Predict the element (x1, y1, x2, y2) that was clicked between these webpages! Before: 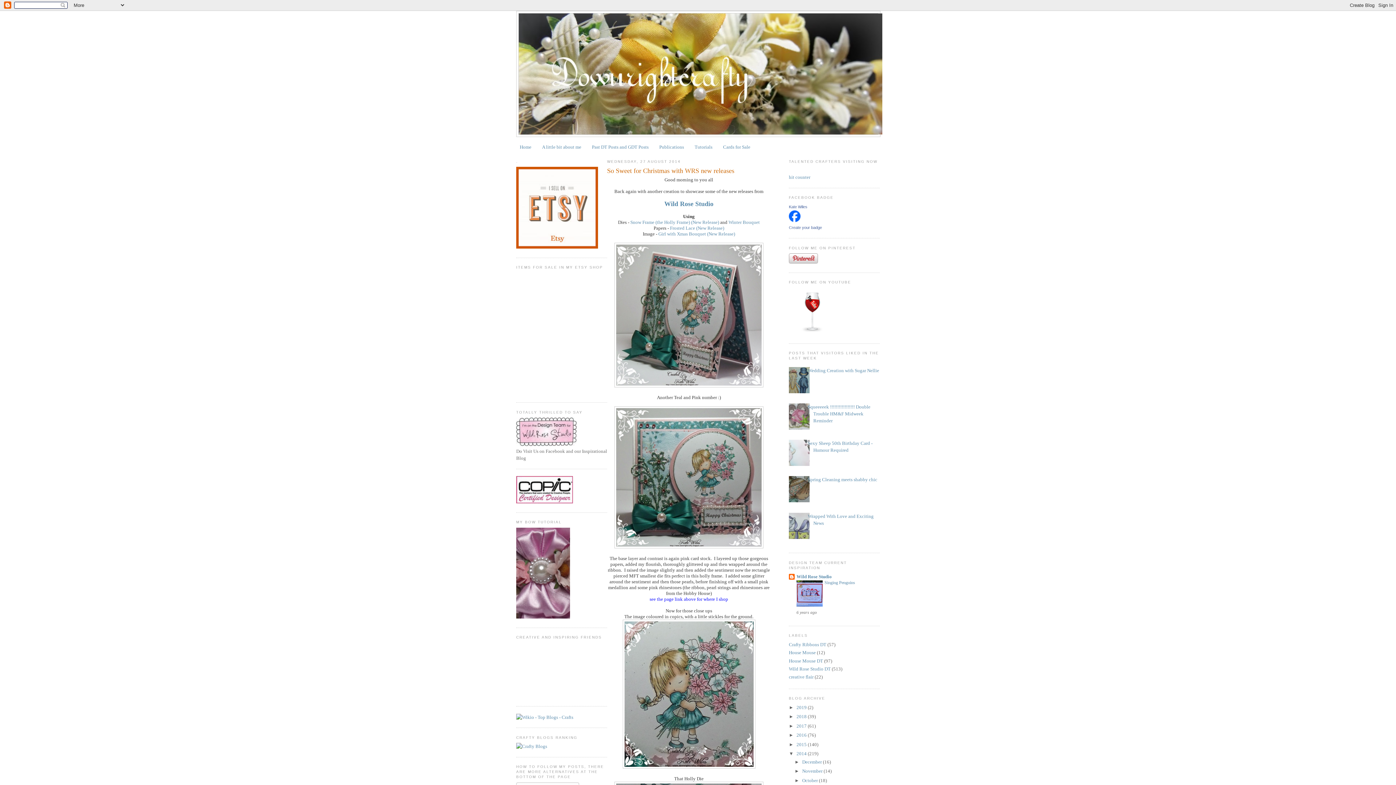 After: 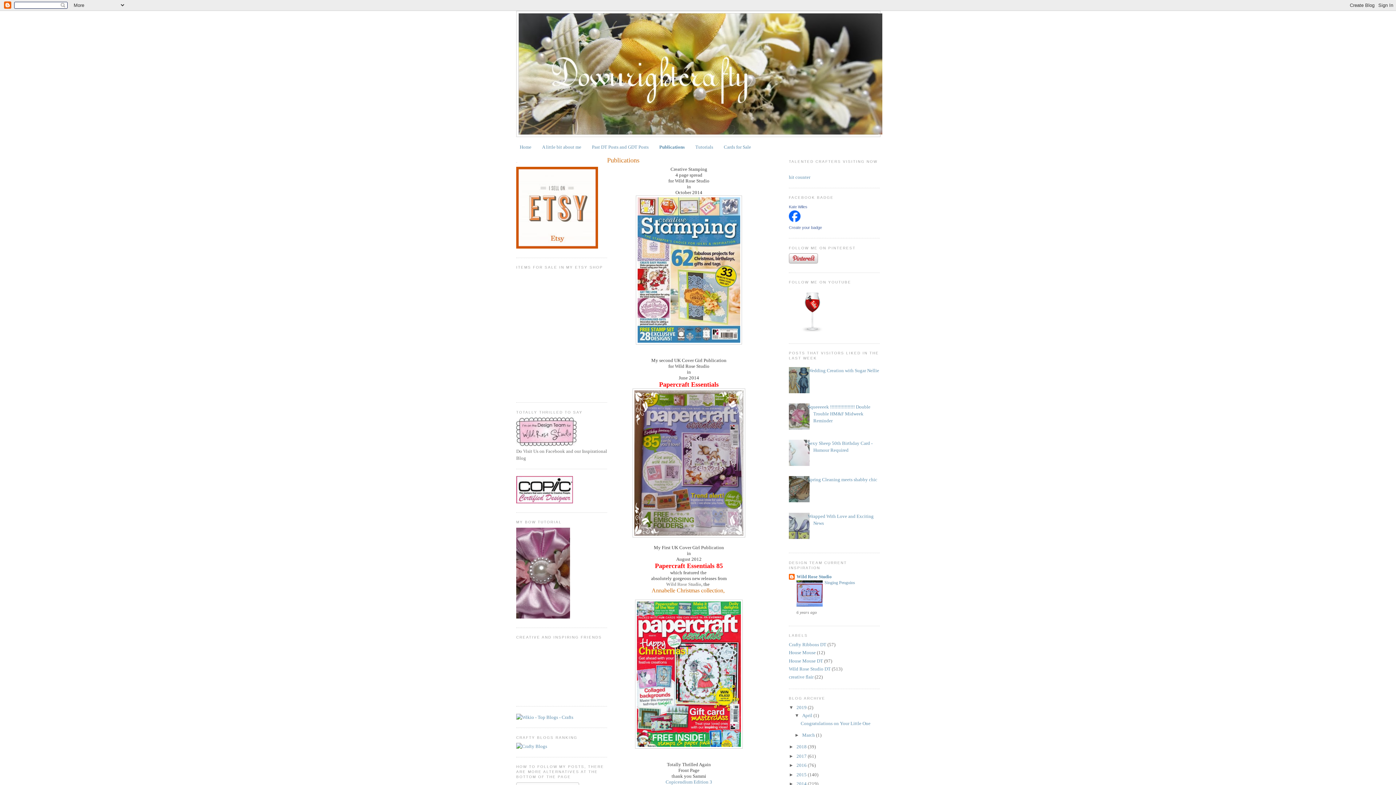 Action: label: Publications bbox: (659, 144, 684, 149)